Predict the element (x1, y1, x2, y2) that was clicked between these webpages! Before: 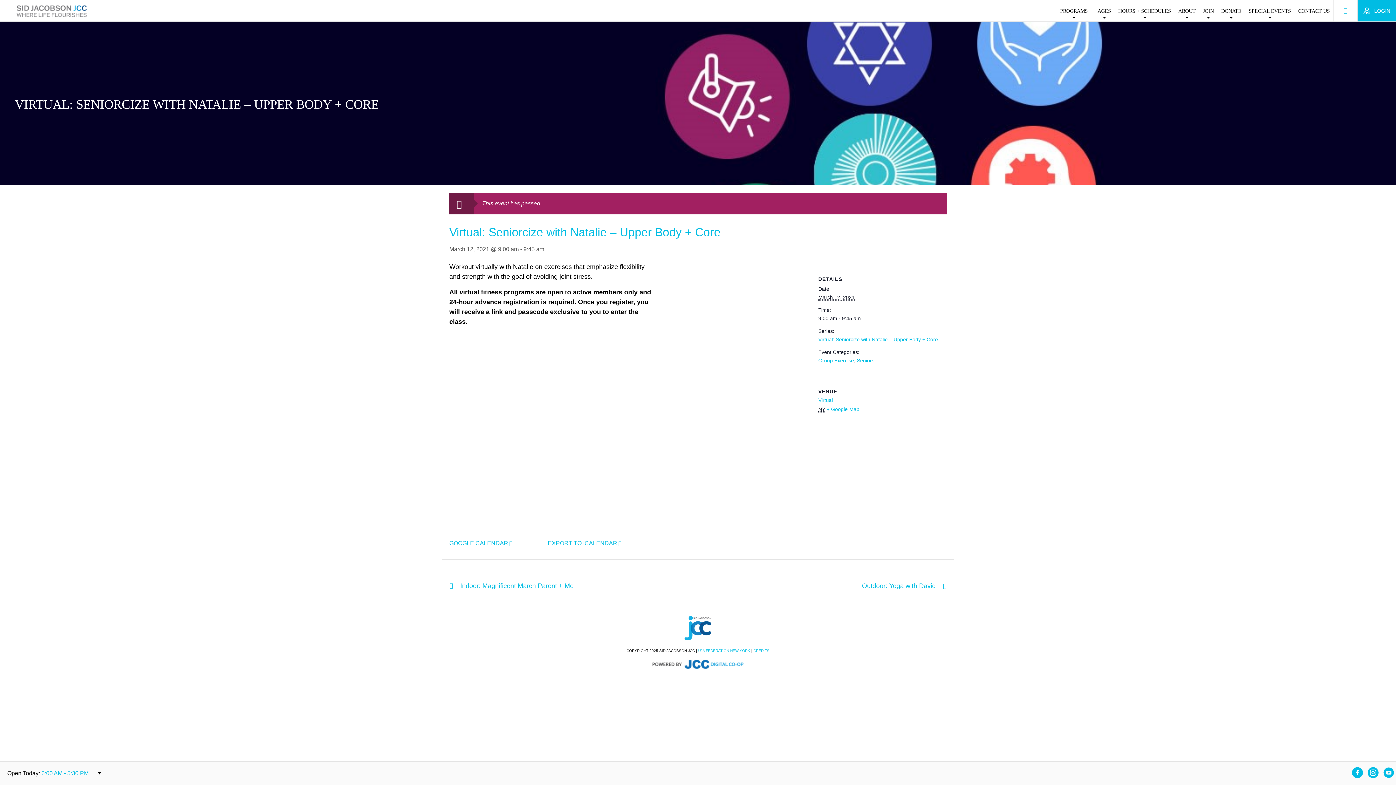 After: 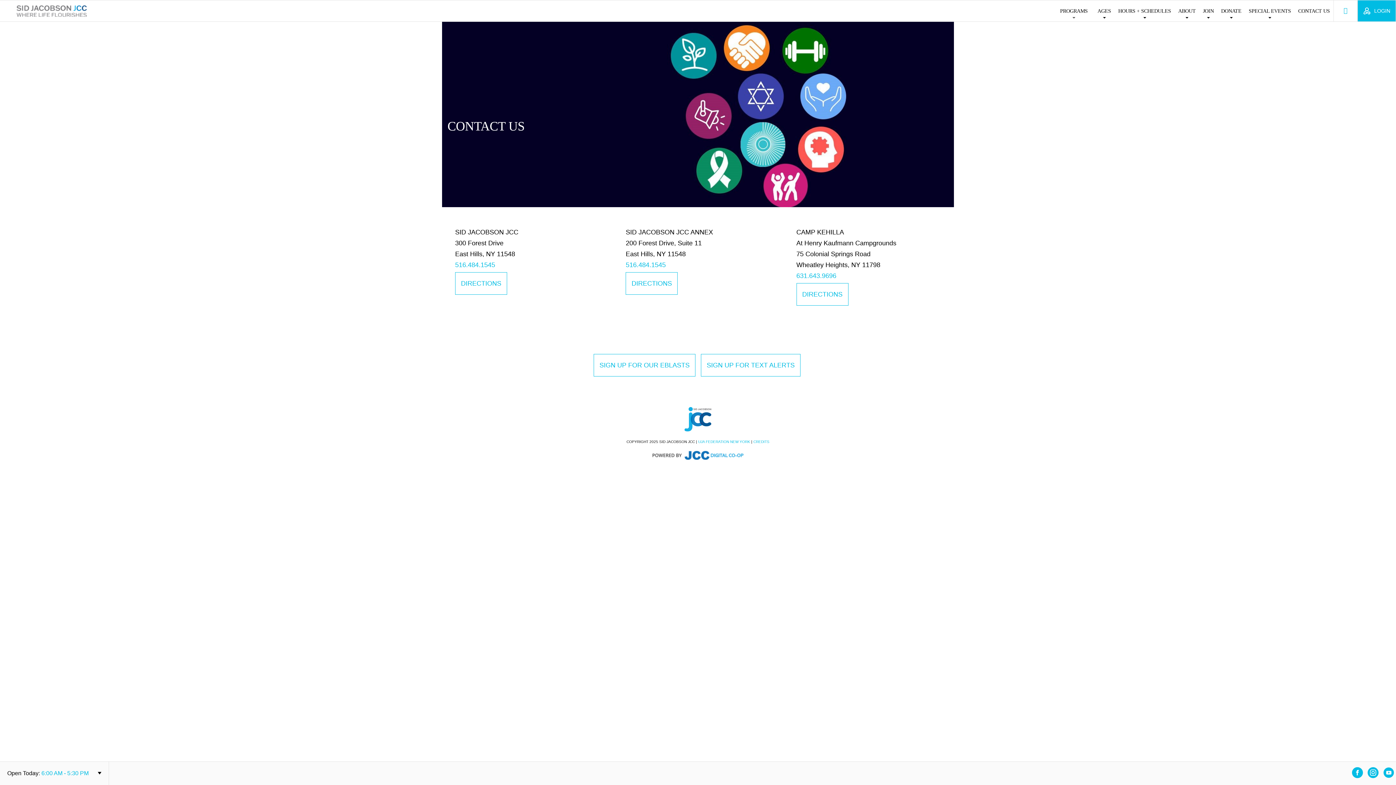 Action: bbox: (1298, 6, 1330, 15) label: CONTACT US